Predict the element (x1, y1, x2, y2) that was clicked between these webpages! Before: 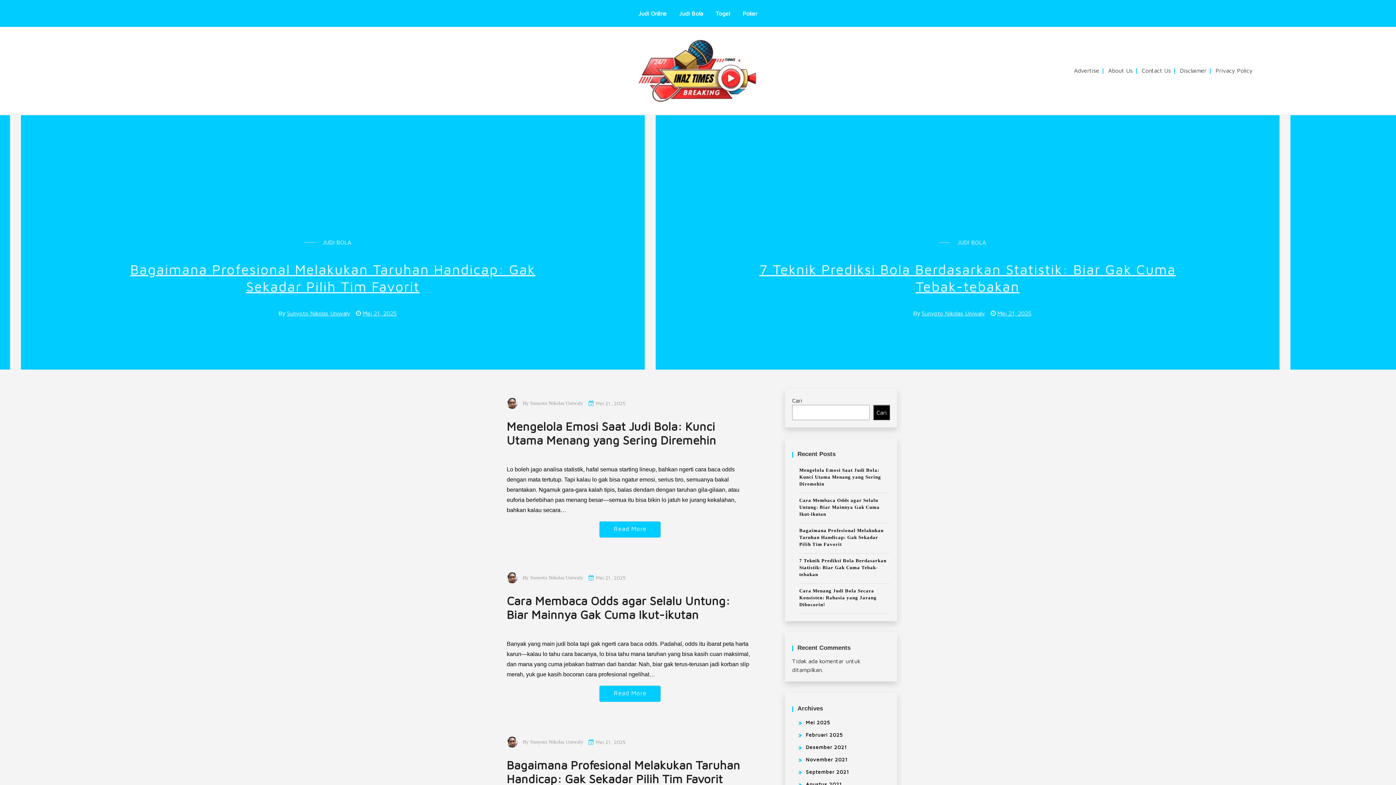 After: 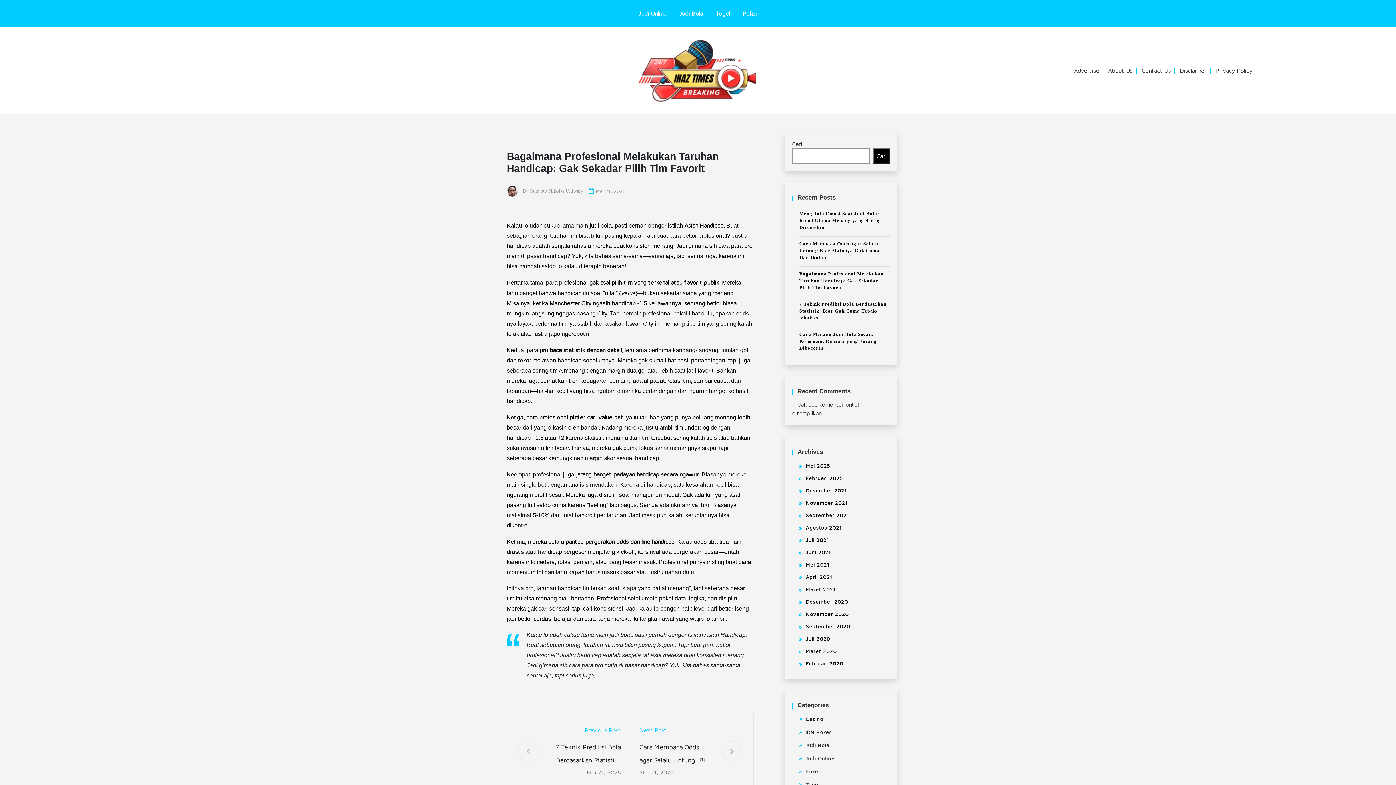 Action: bbox: (596, 739, 625, 745) label: Mei 21, 2025